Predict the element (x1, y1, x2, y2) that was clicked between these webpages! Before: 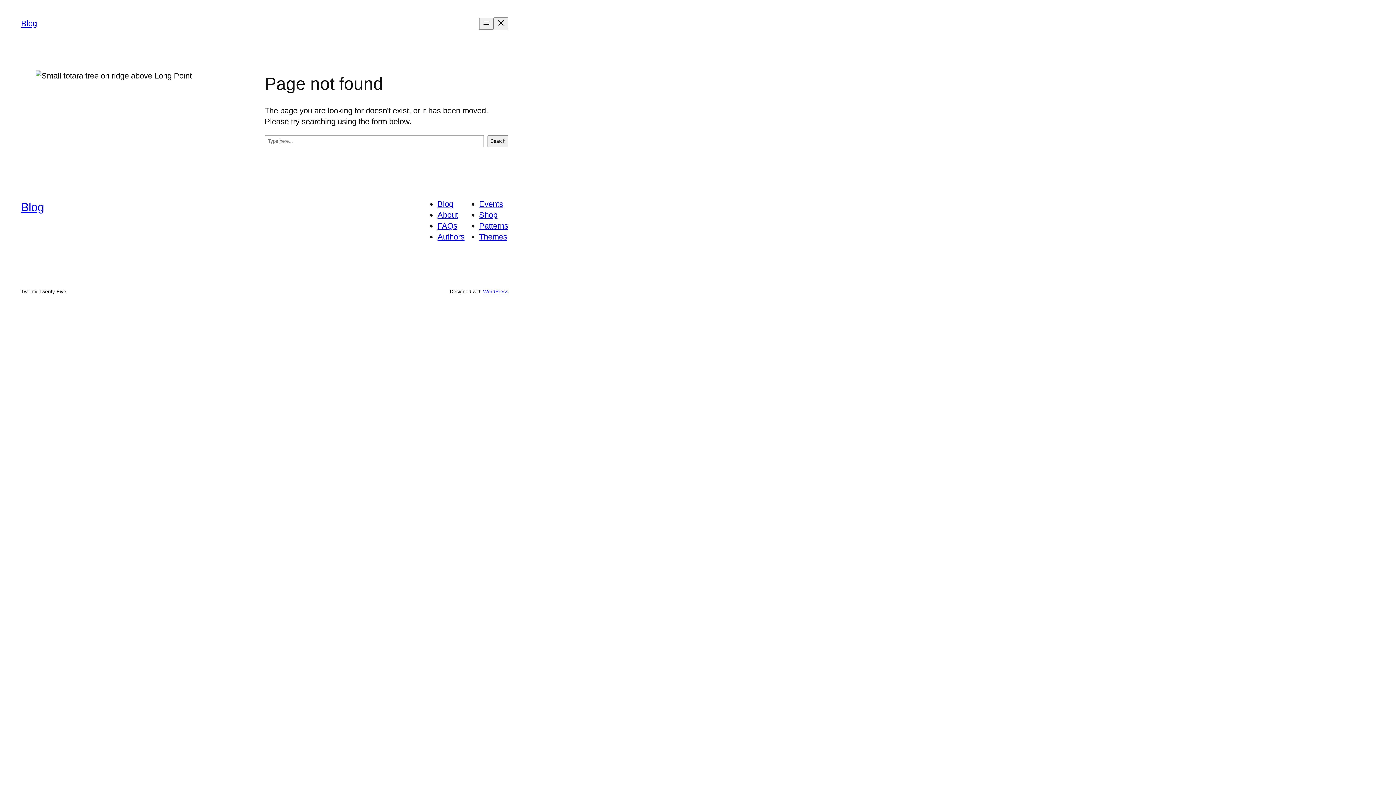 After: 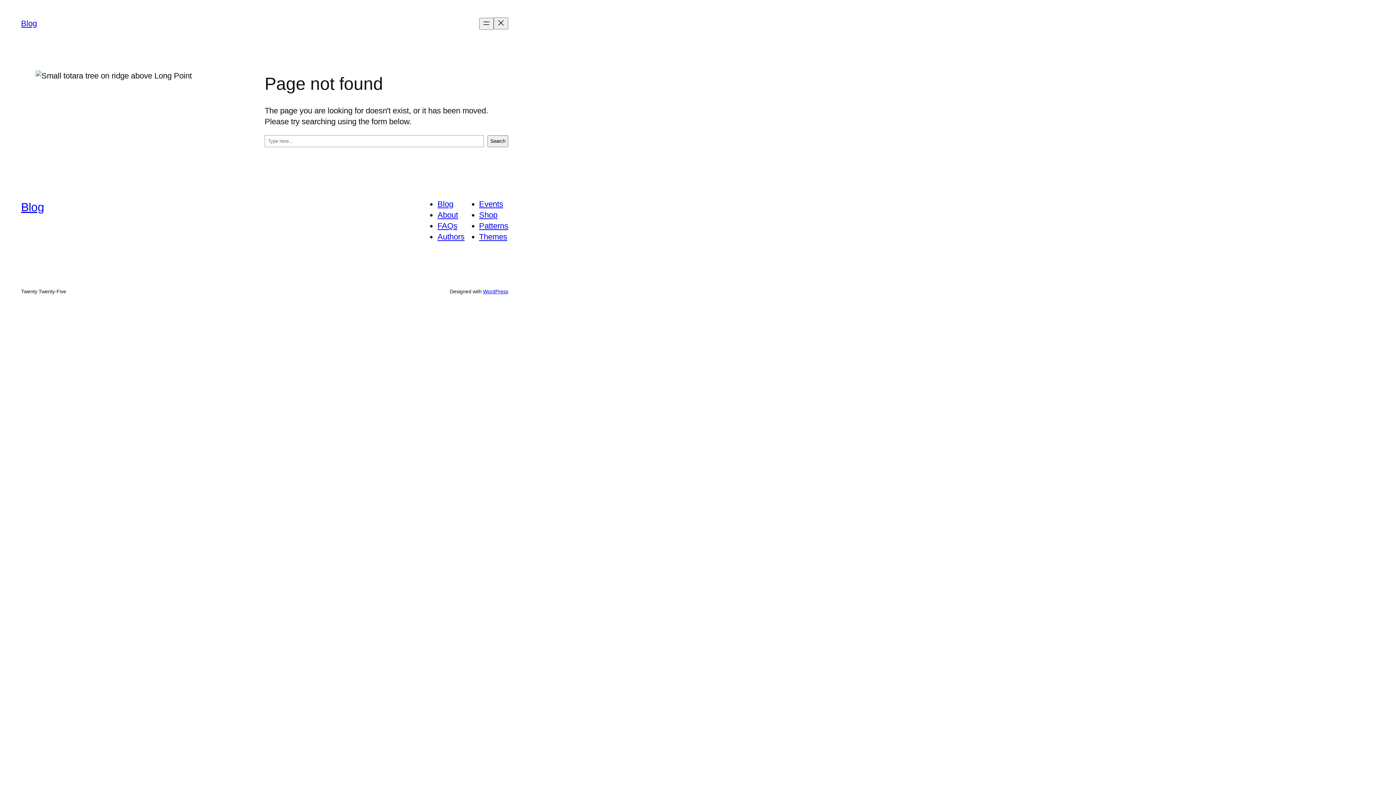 Action: label: FAQs bbox: (437, 221, 457, 230)